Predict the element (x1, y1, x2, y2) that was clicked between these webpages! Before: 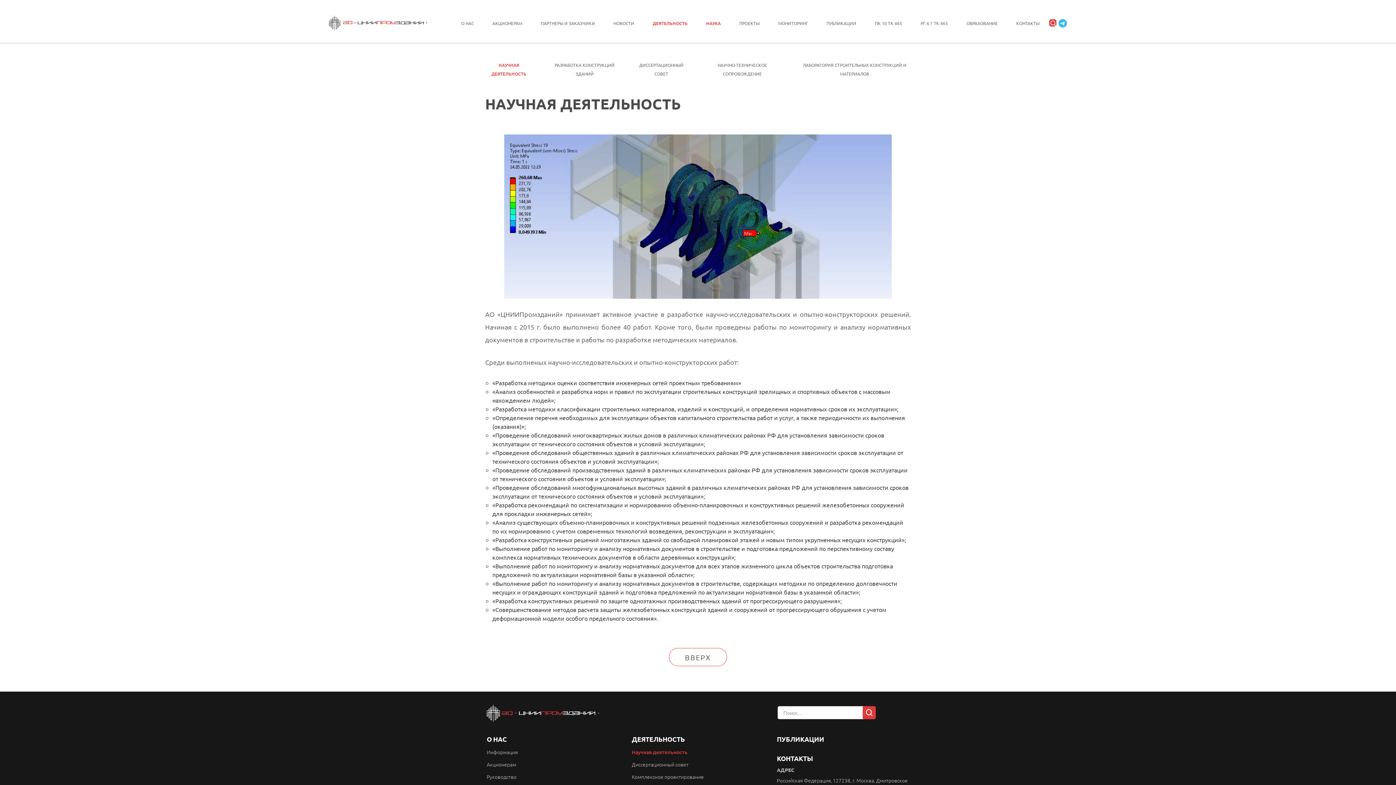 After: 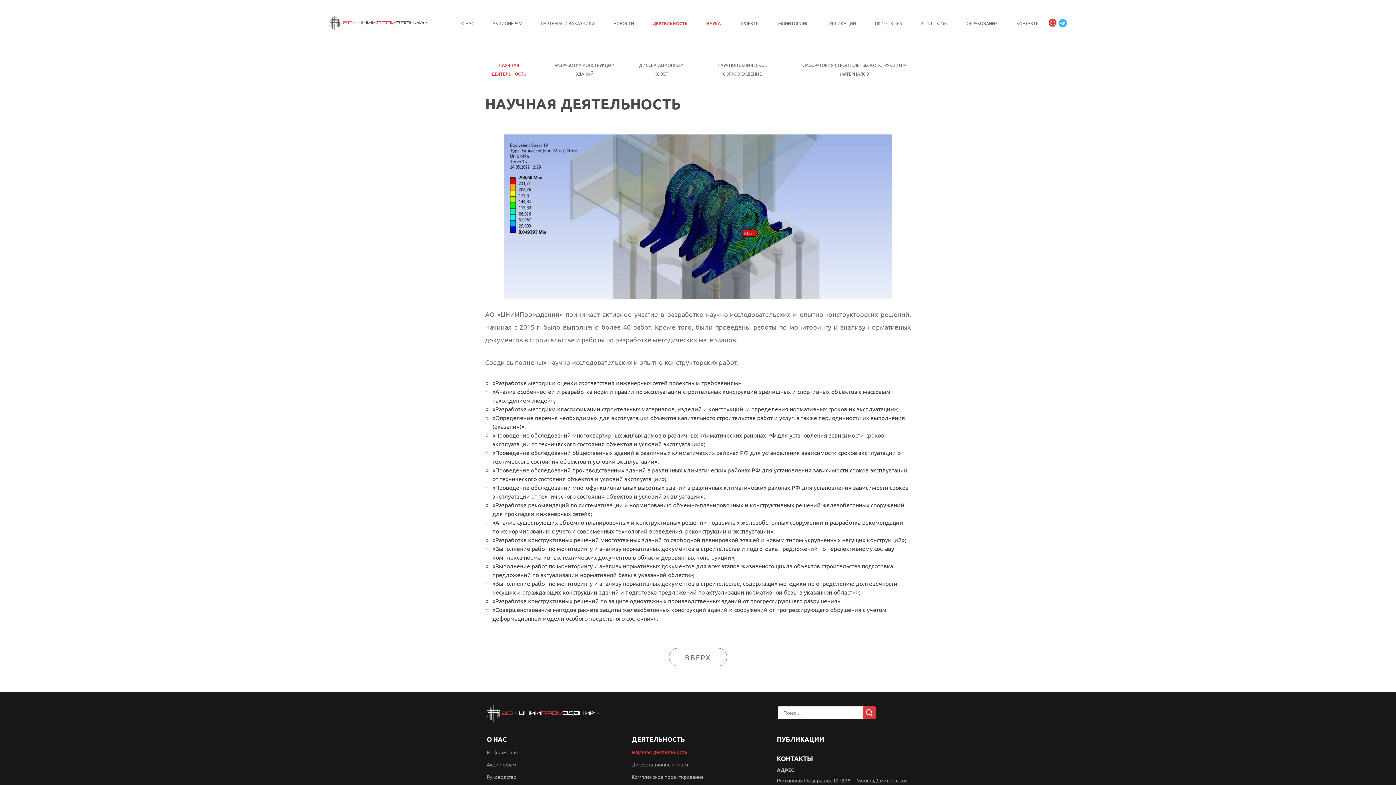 Action: bbox: (1056, 17, 1067, 28)